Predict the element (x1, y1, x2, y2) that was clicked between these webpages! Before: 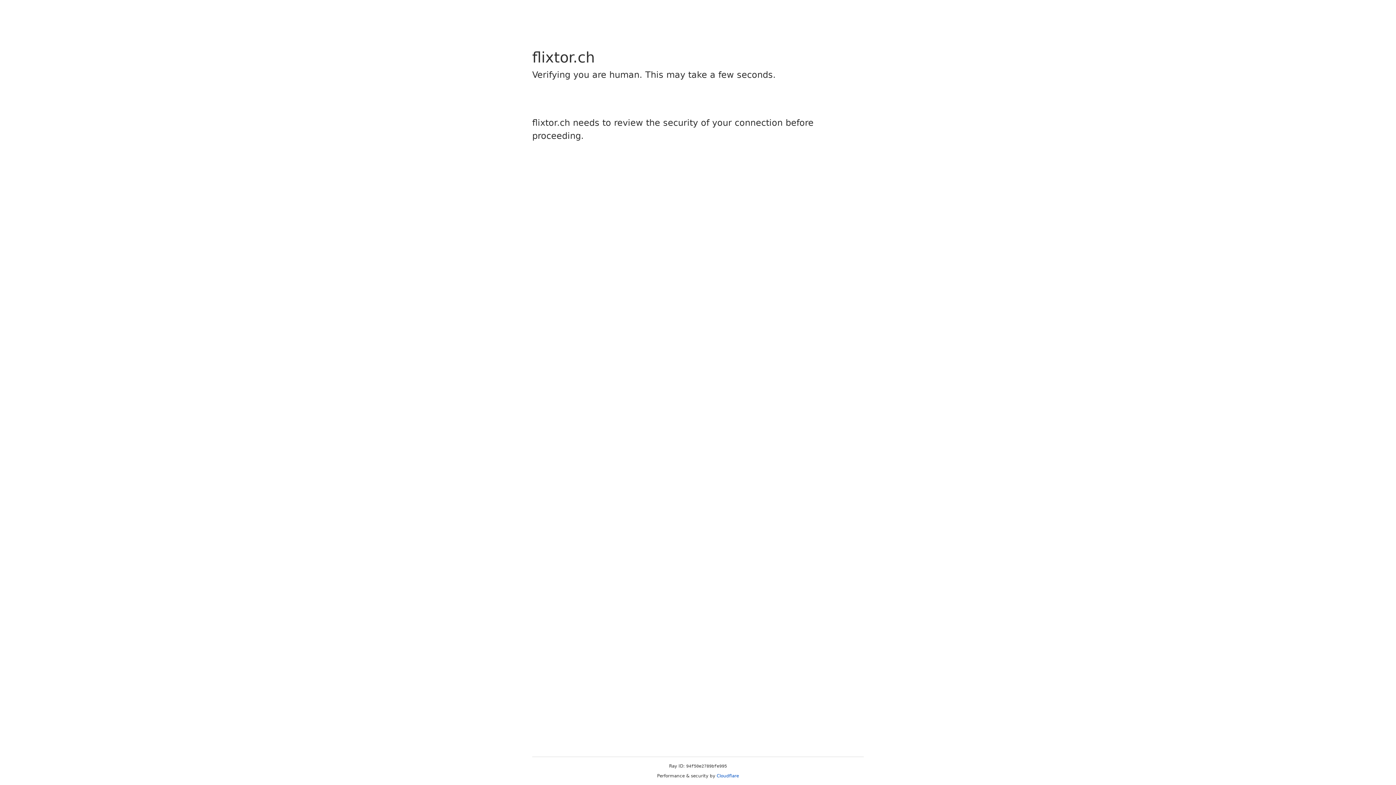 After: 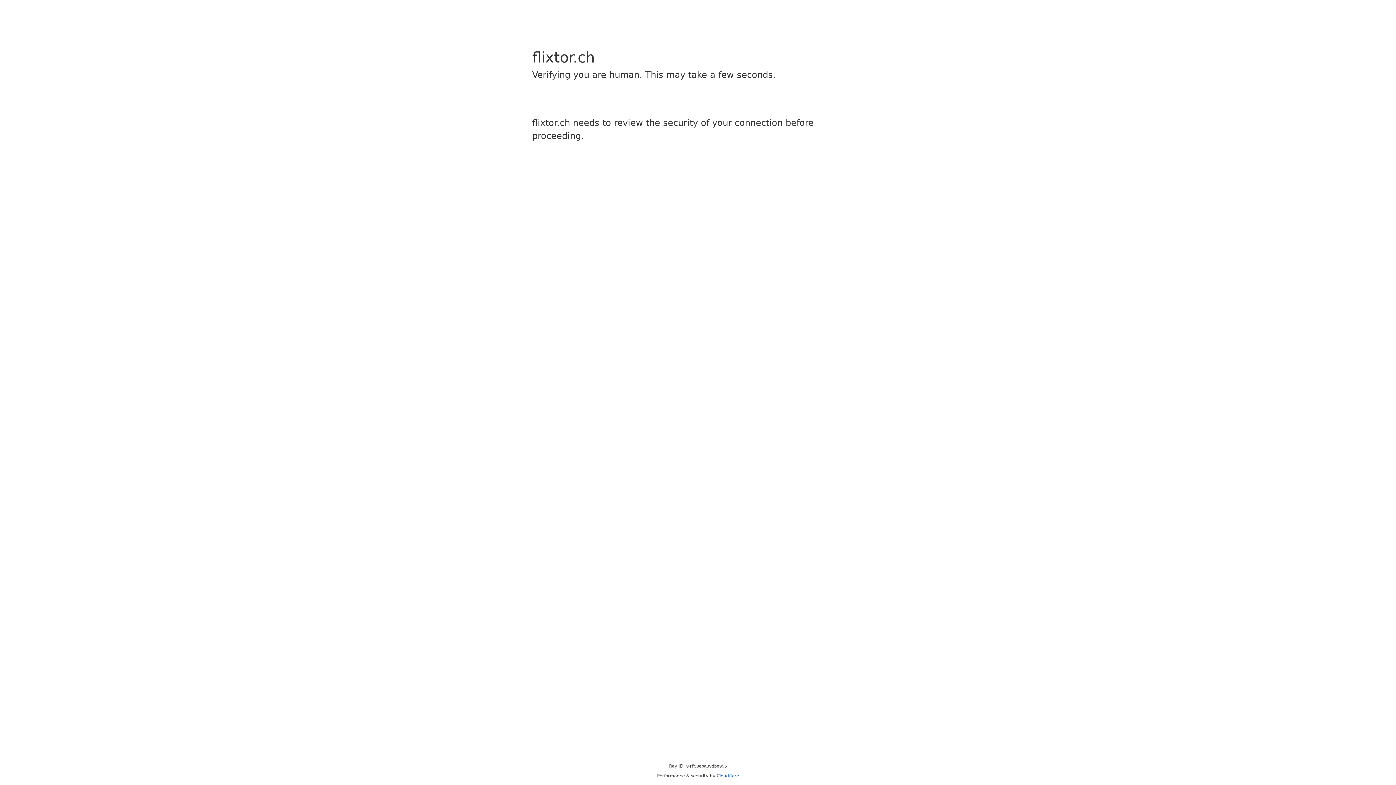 Action: label: Cloudflare bbox: (716, 773, 739, 778)